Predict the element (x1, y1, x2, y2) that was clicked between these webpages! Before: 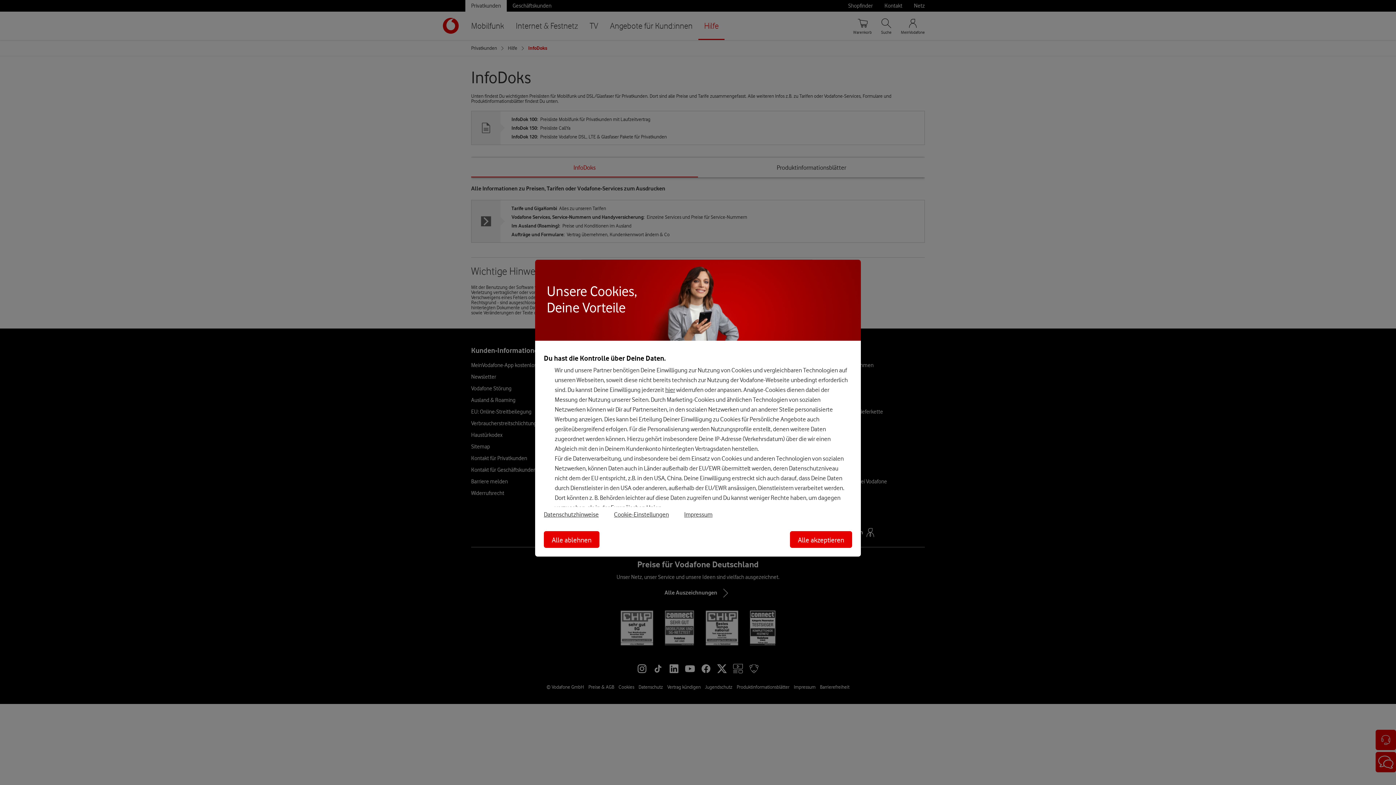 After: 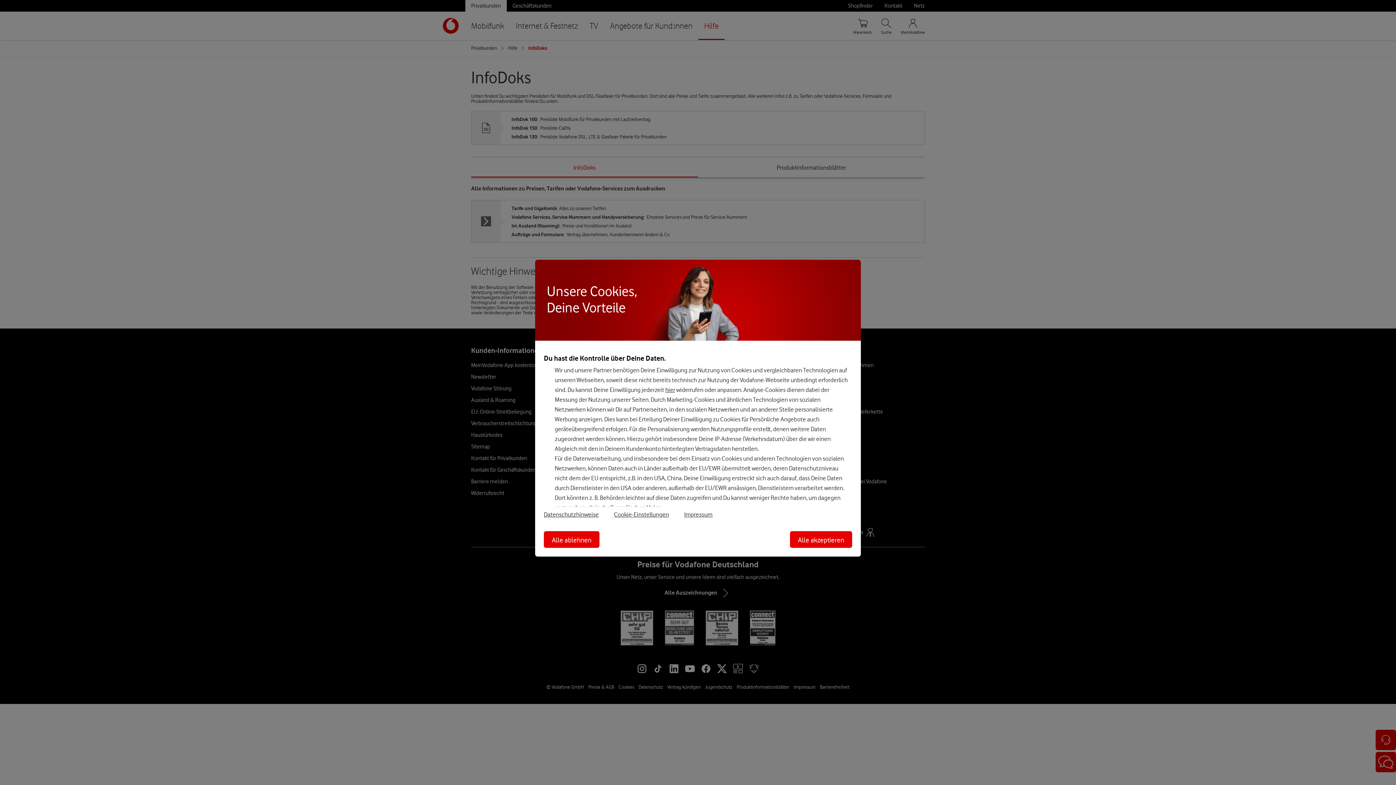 Action: bbox: (544, 511, 614, 518) label: Datenschutzhinweise